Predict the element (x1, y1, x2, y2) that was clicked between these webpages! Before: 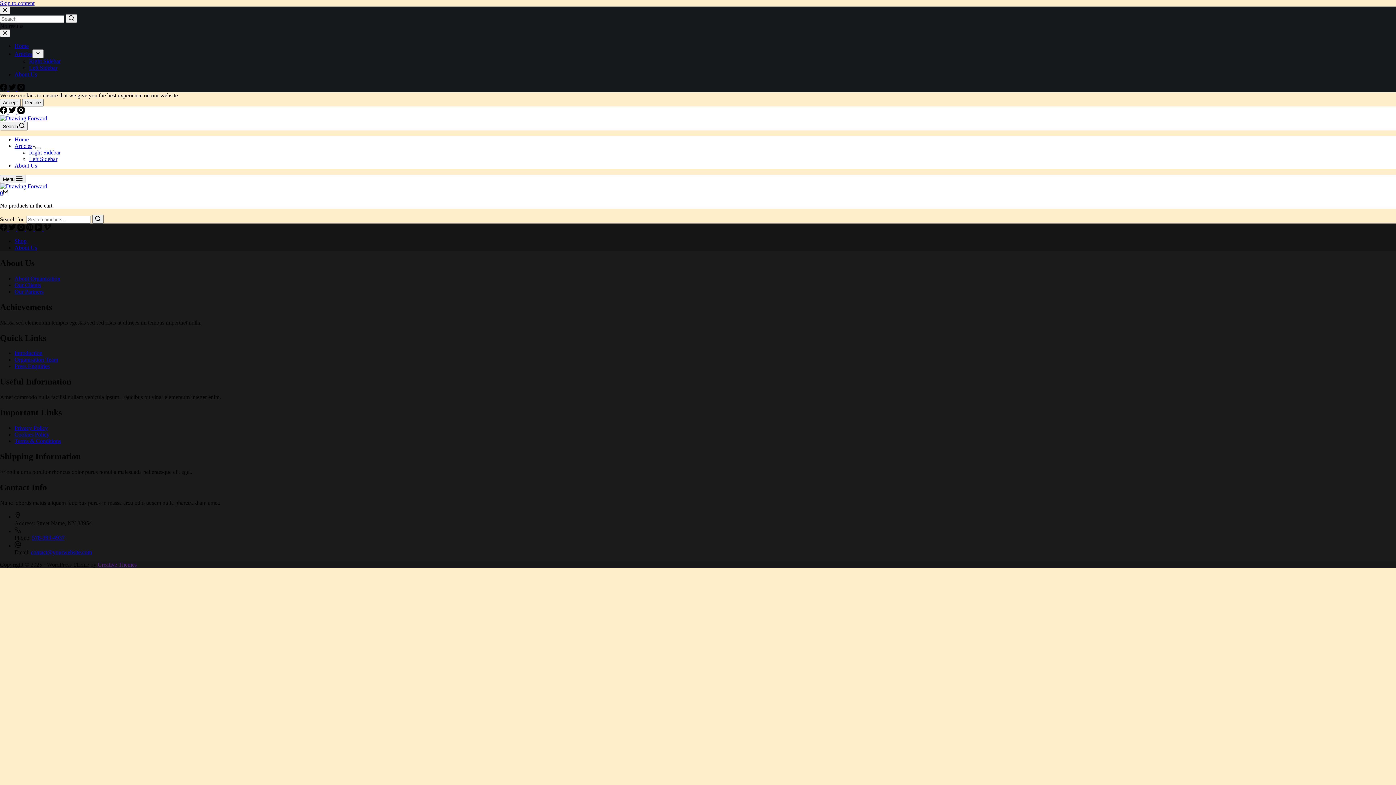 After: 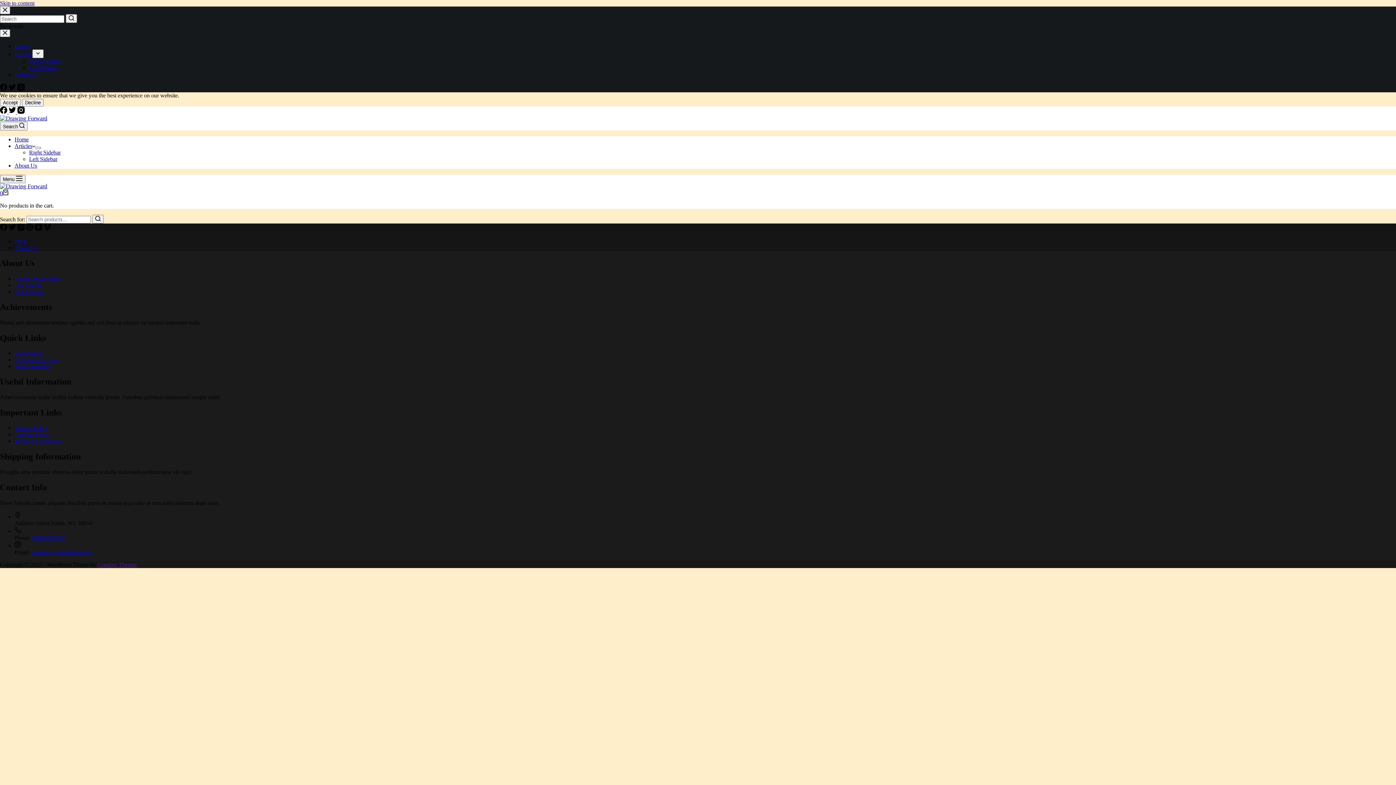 Action: label: Our Clients bbox: (14, 282, 41, 288)